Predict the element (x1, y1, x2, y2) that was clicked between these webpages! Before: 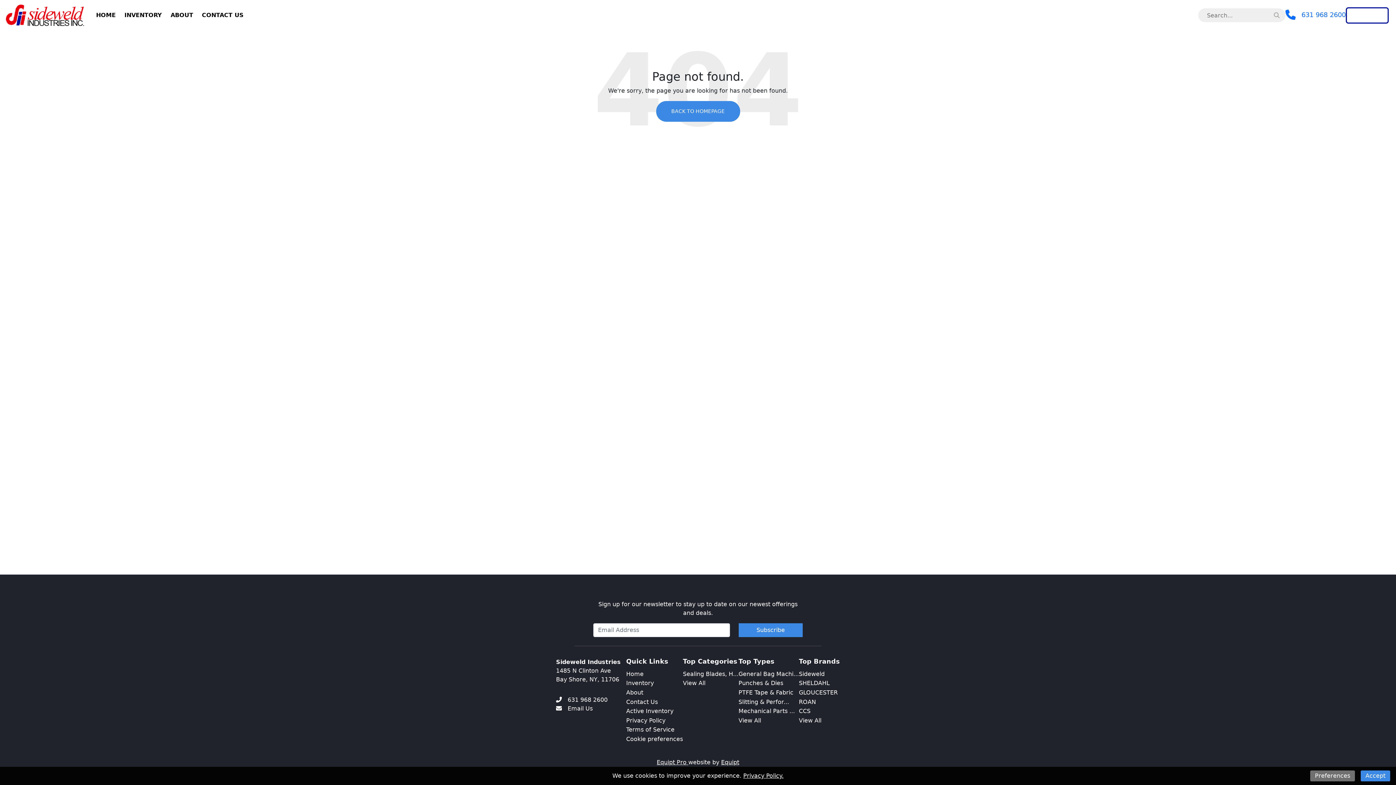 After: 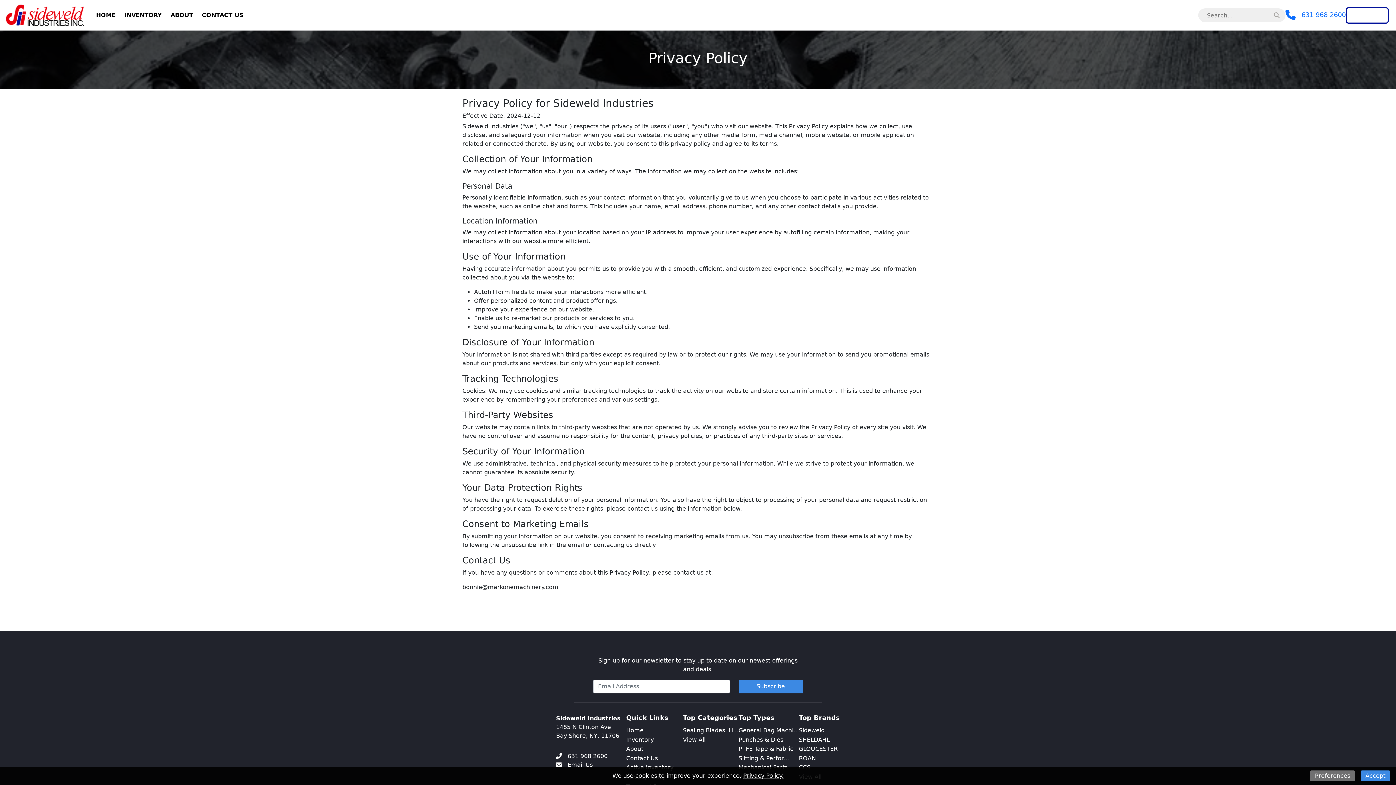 Action: bbox: (743, 772, 783, 780) label: Privacy Policy.